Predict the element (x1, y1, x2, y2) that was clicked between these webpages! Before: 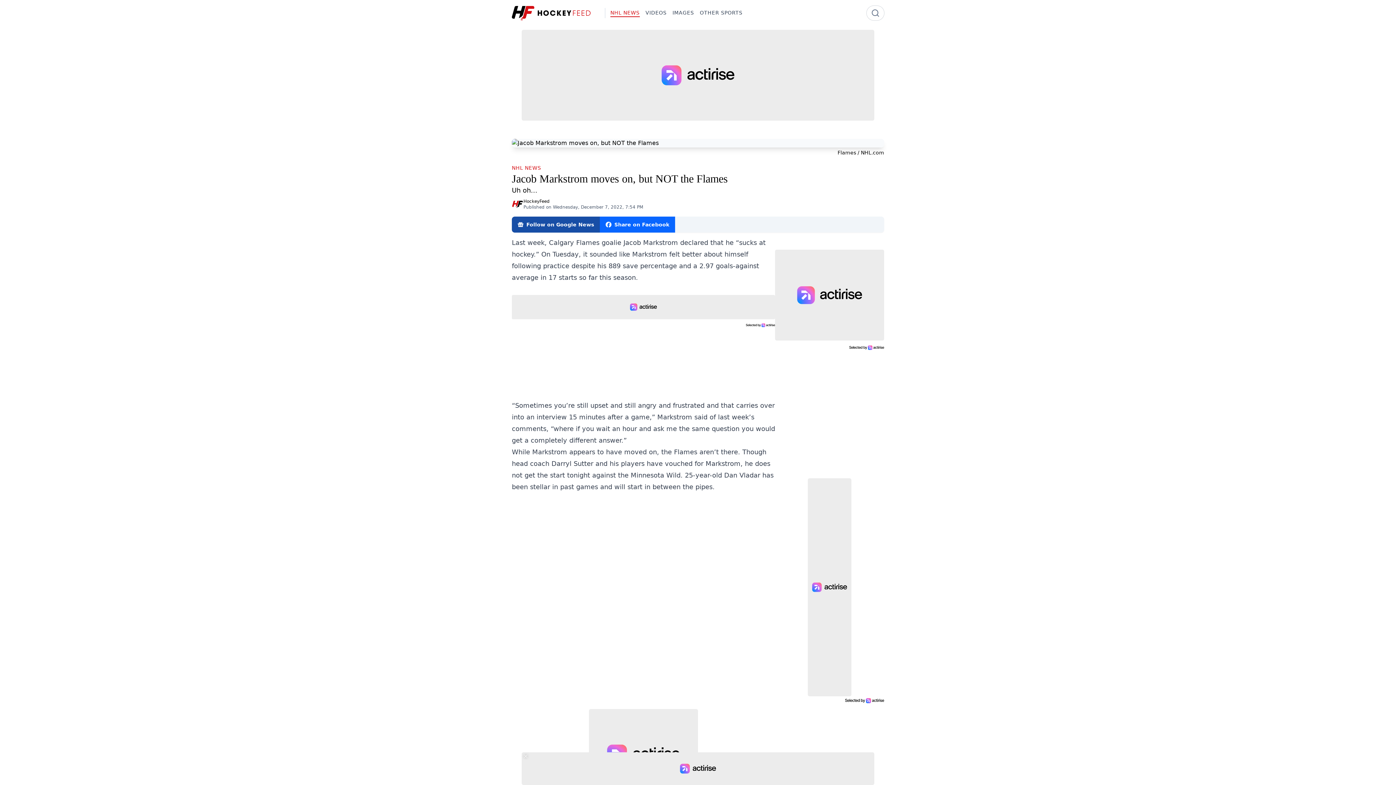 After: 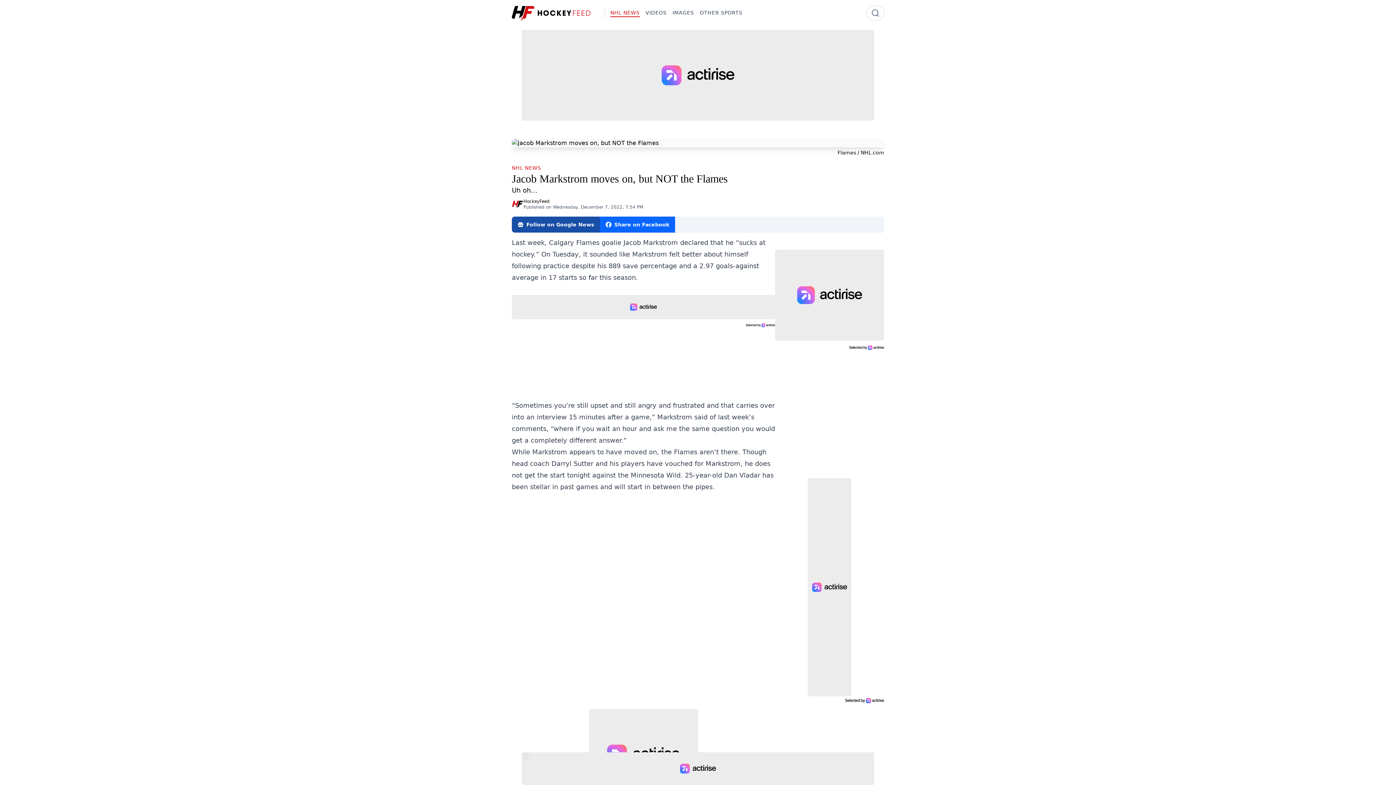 Action: bbox: (845, 698, 884, 703)